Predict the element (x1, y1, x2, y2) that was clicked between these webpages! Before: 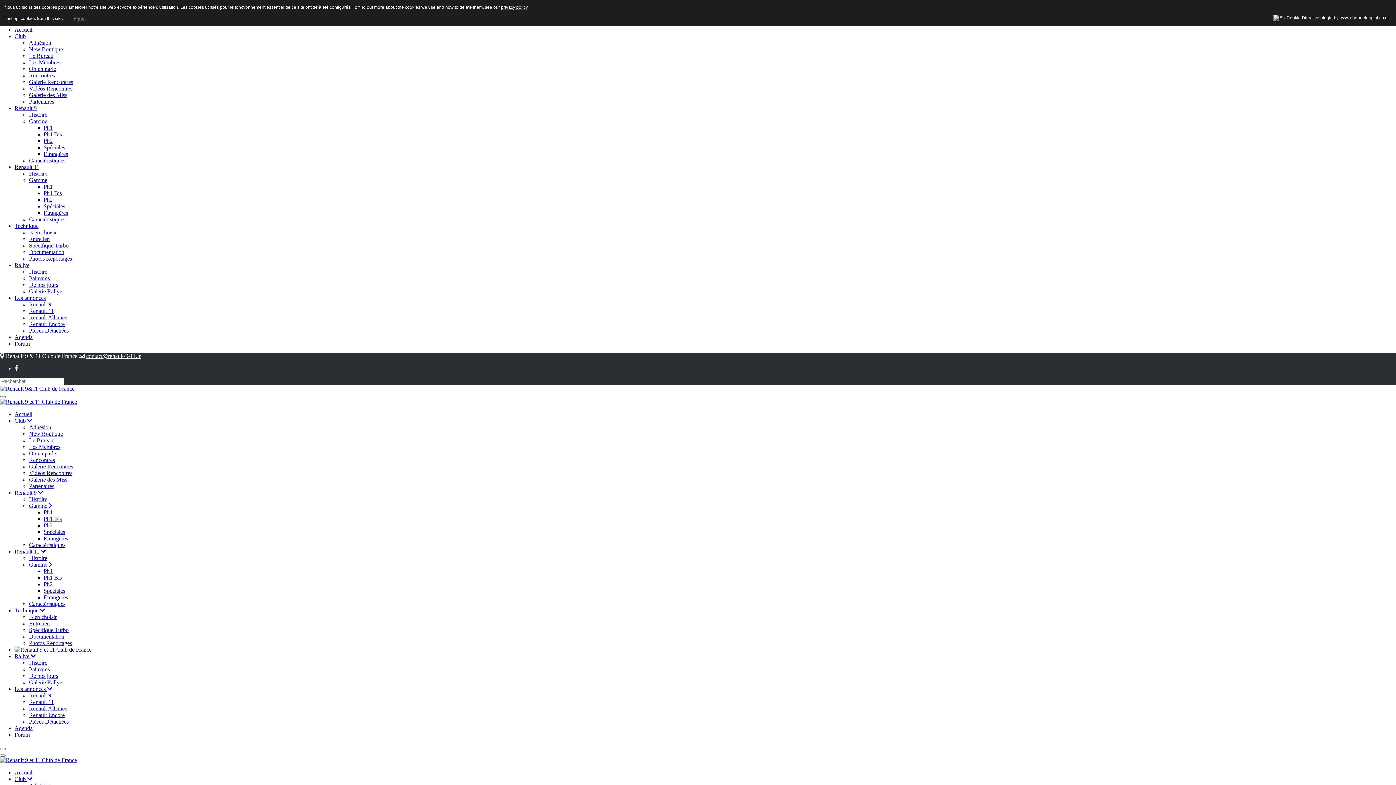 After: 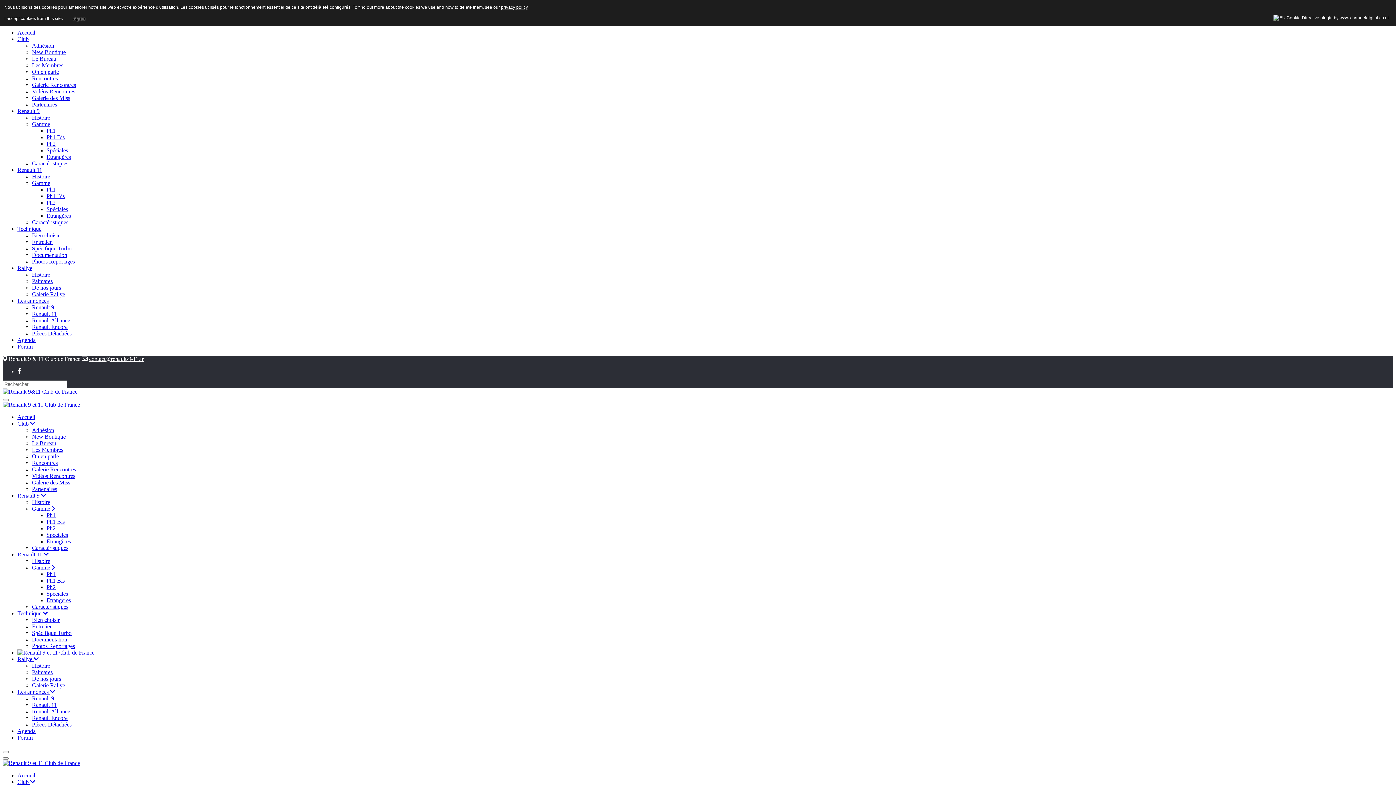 Action: label: Agenda bbox: (14, 334, 32, 340)